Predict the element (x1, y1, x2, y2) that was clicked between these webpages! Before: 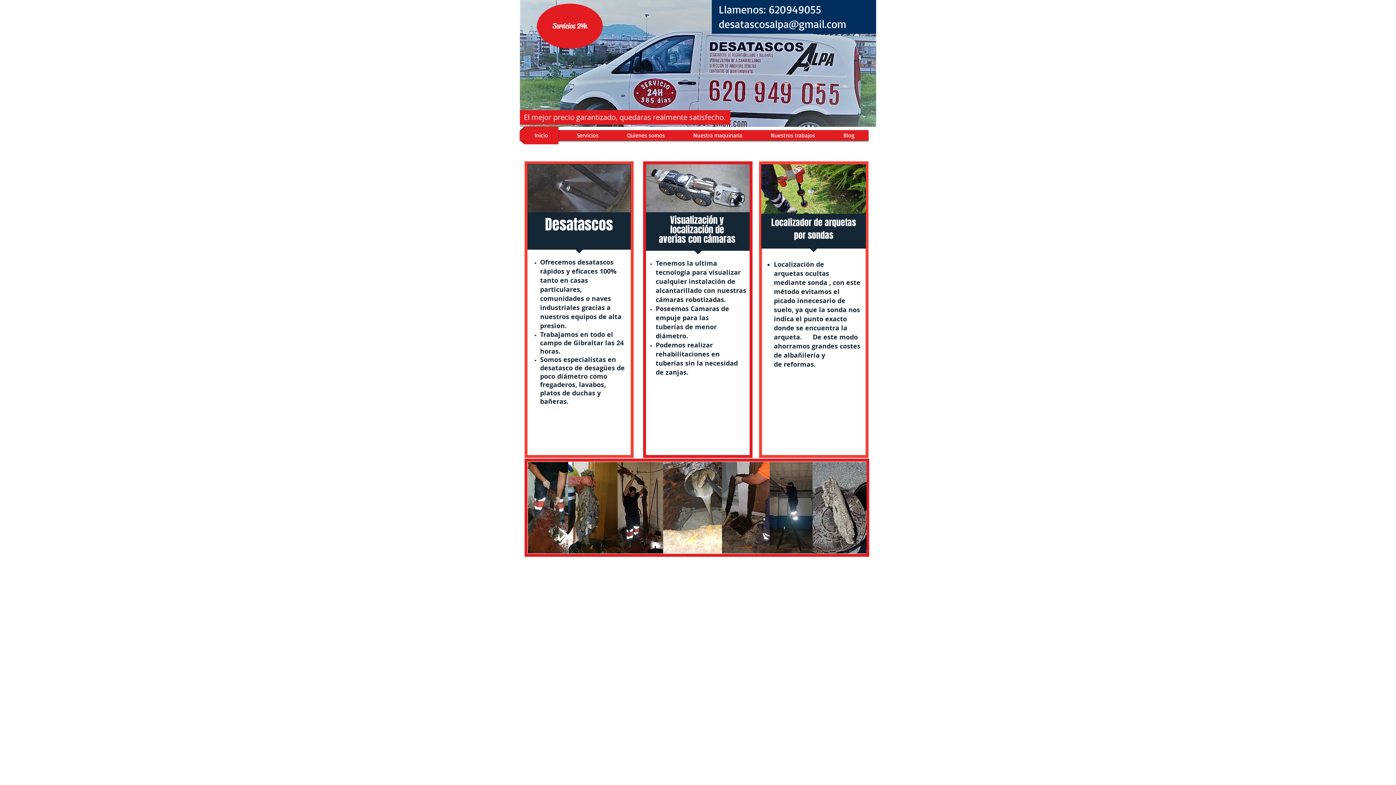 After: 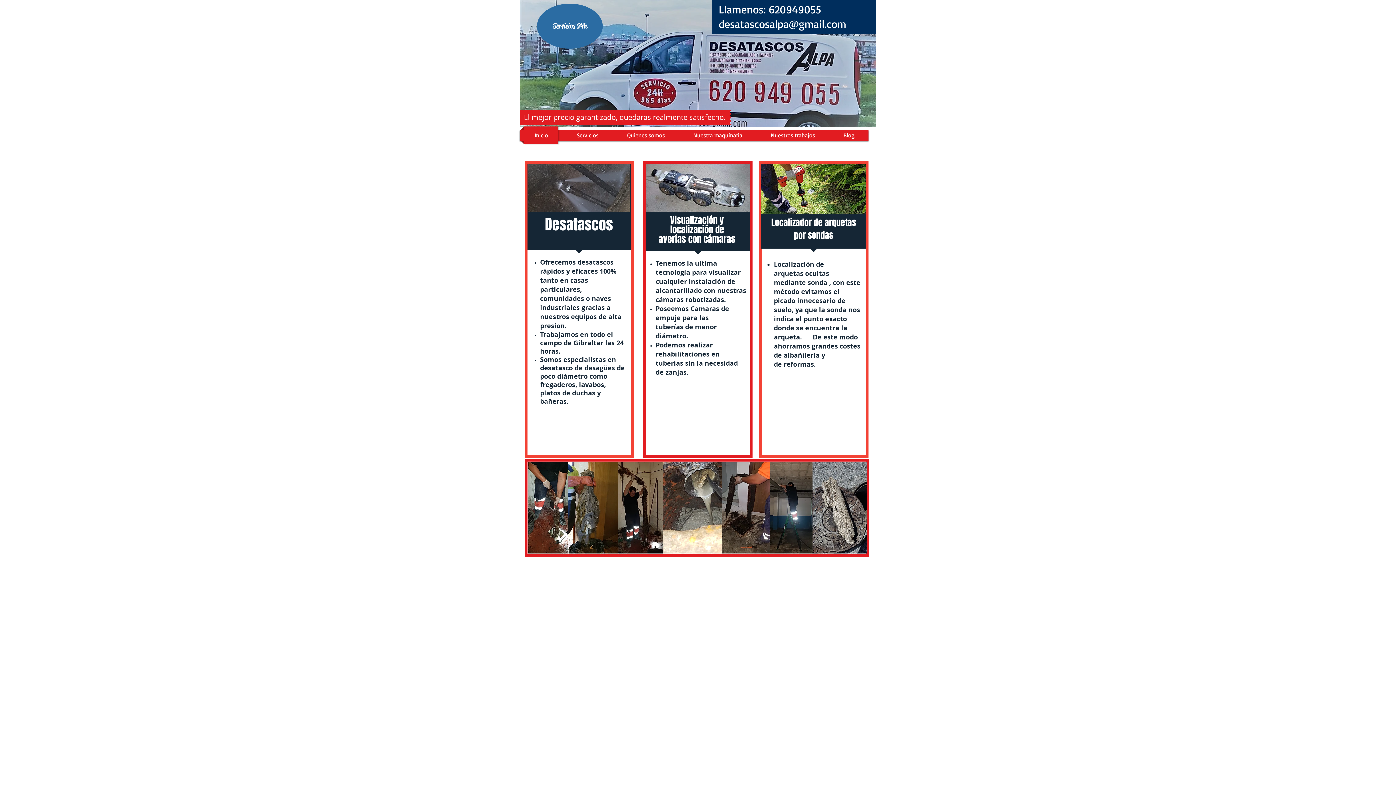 Action: label: Servicios 24h bbox: (537, 3, 602, 48)